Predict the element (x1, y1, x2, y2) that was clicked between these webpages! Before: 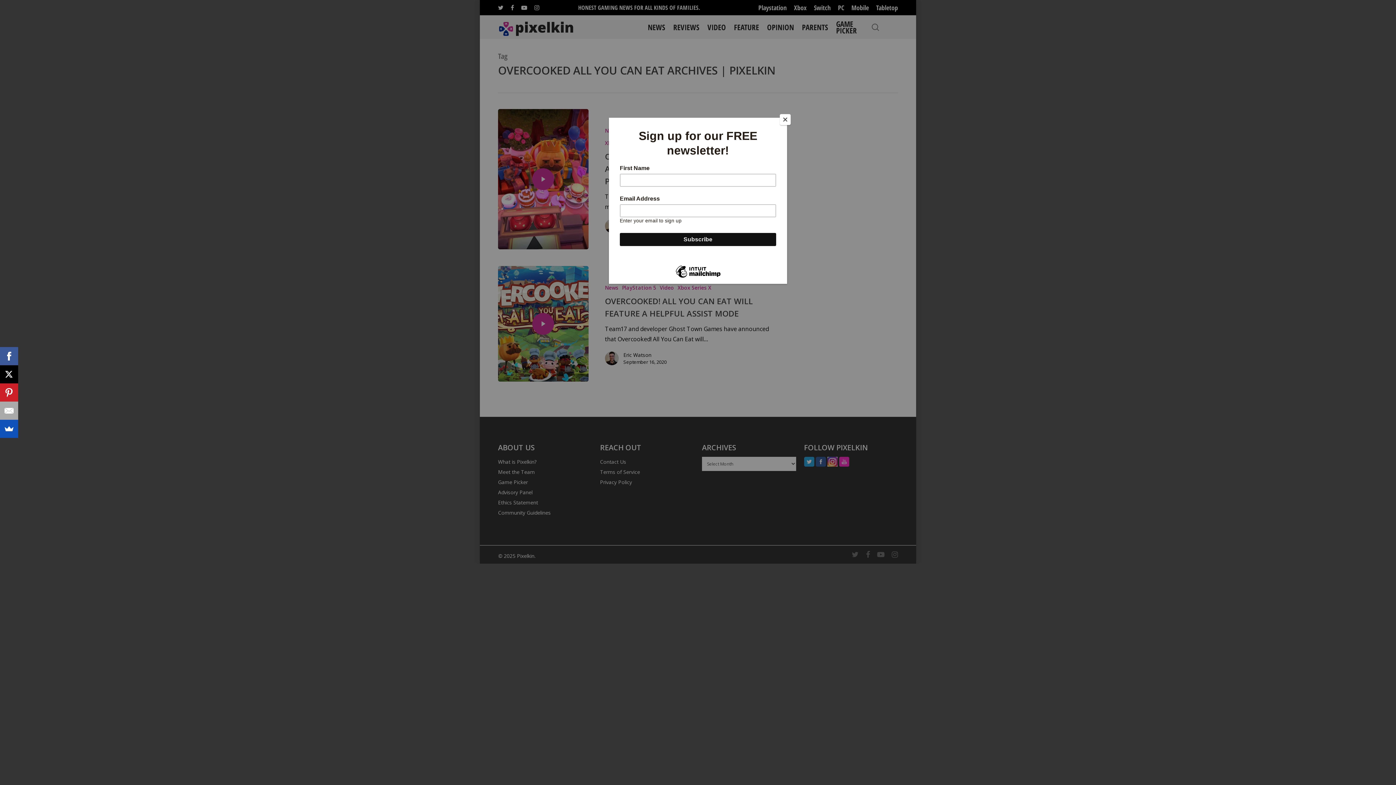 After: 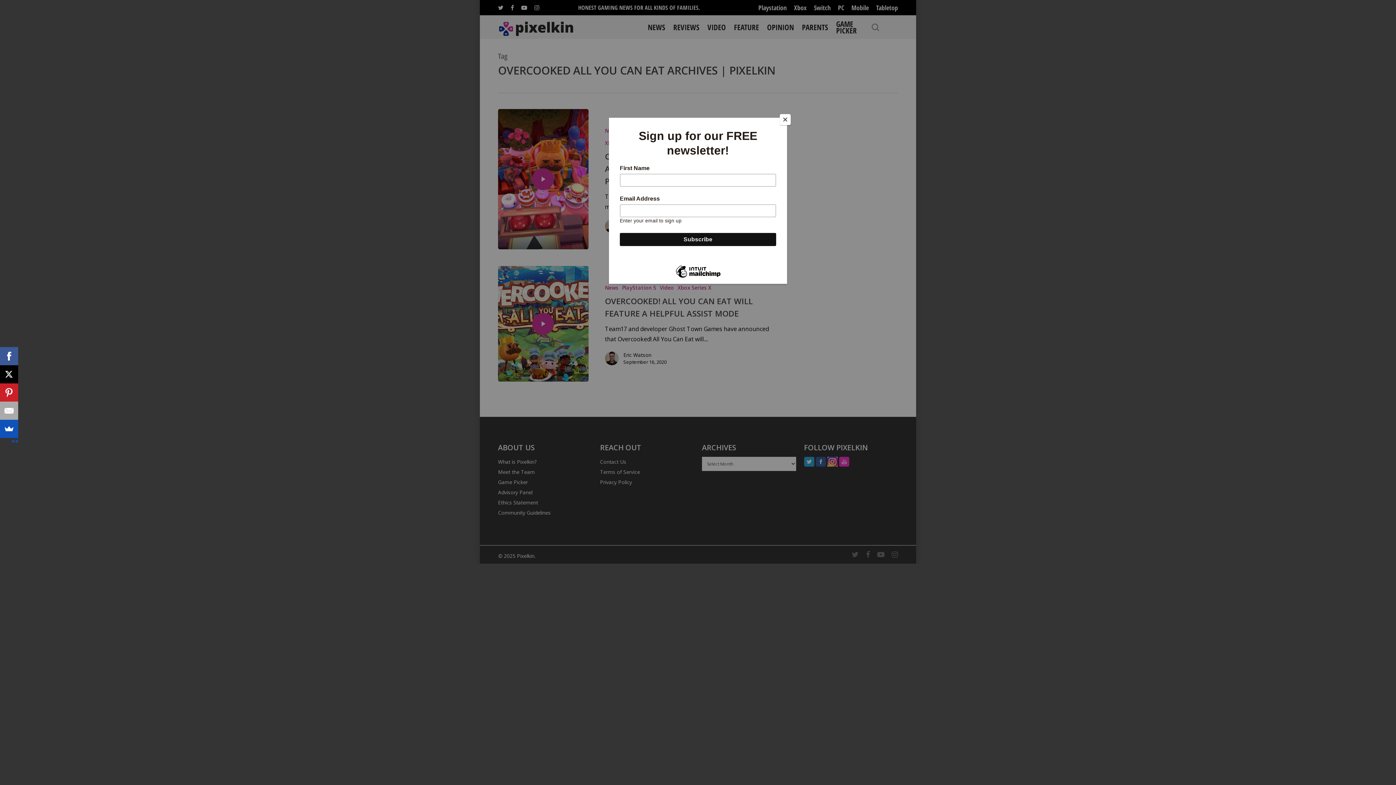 Action: bbox: (0, 365, 18, 383)